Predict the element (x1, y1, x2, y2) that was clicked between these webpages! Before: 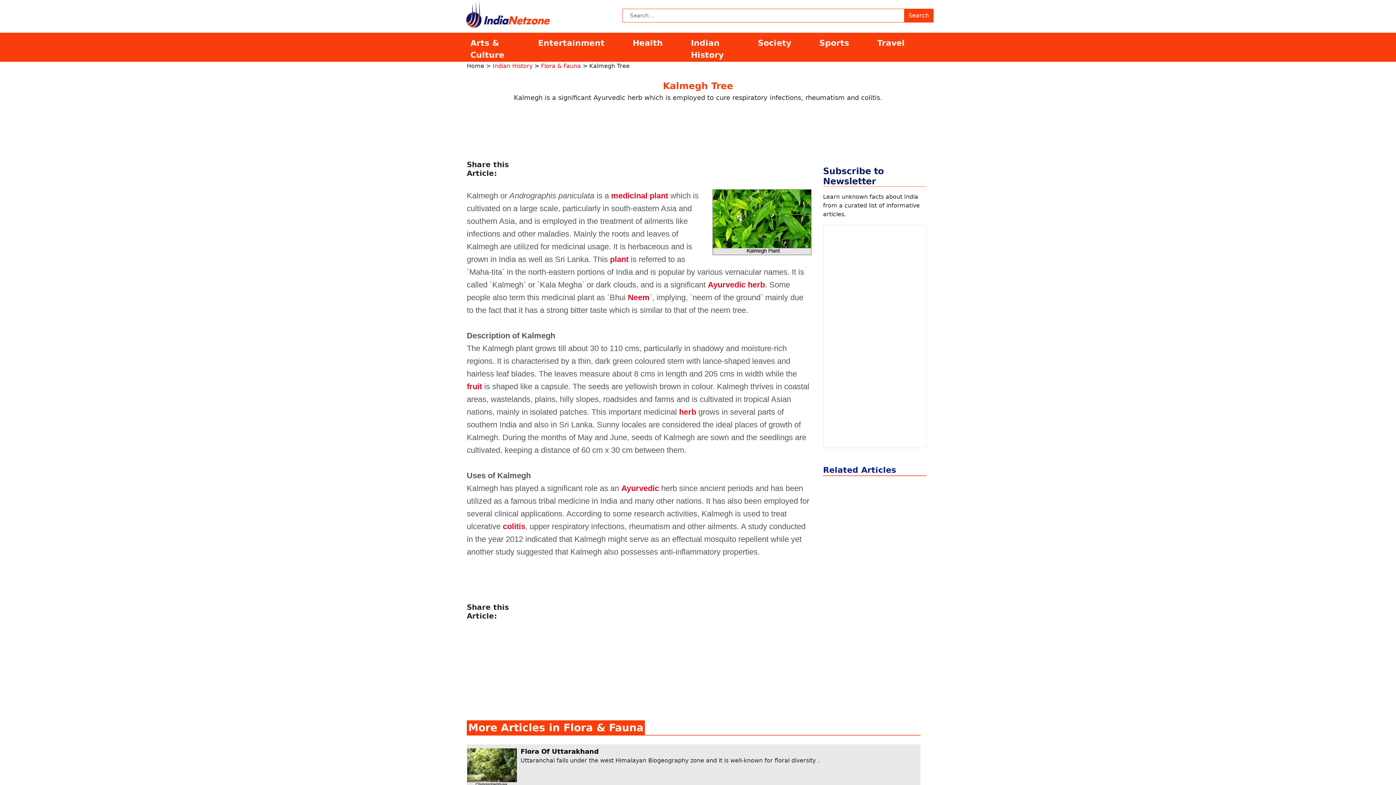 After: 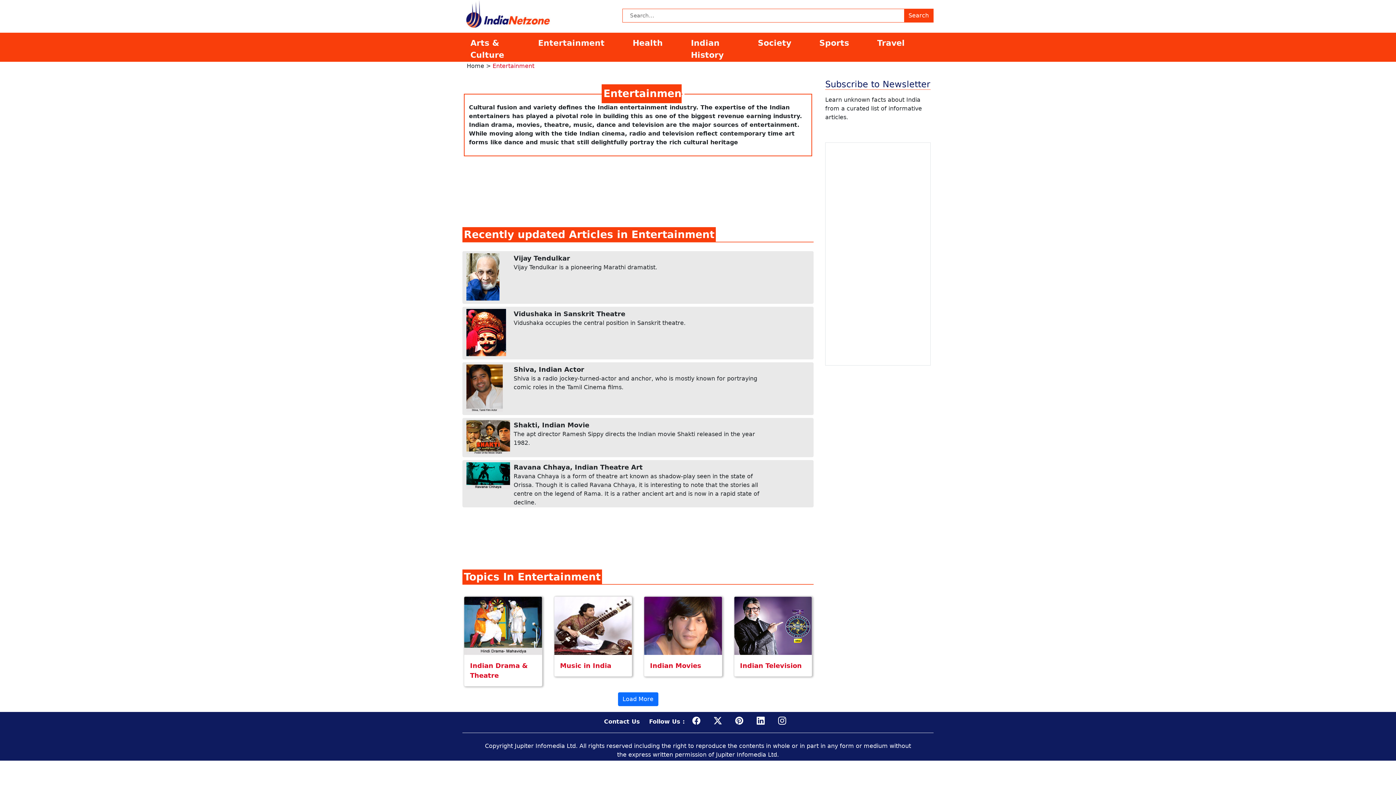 Action: label: Entertainment bbox: (534, 36, 629, 49)